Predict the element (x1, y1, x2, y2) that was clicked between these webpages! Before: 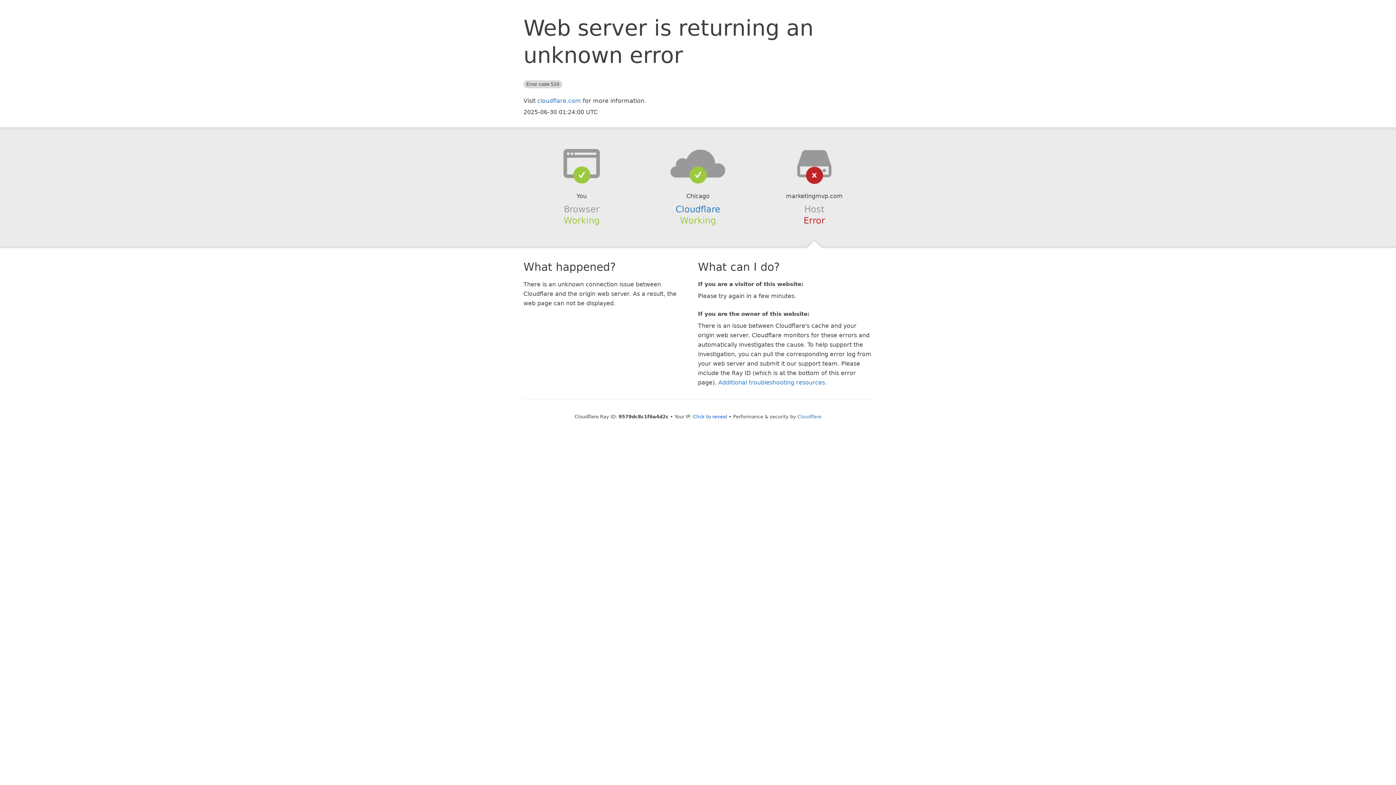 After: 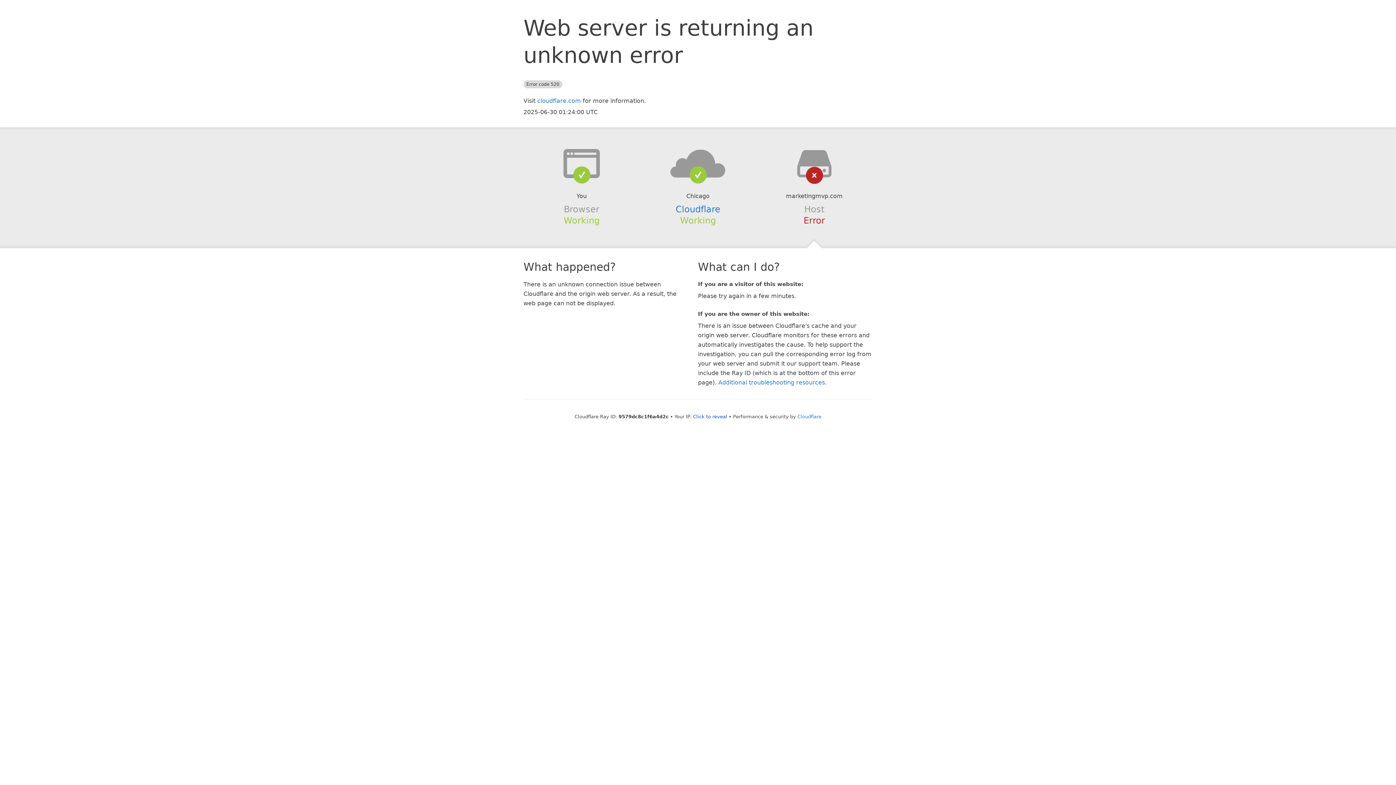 Action: bbox: (639, 148, 756, 178)